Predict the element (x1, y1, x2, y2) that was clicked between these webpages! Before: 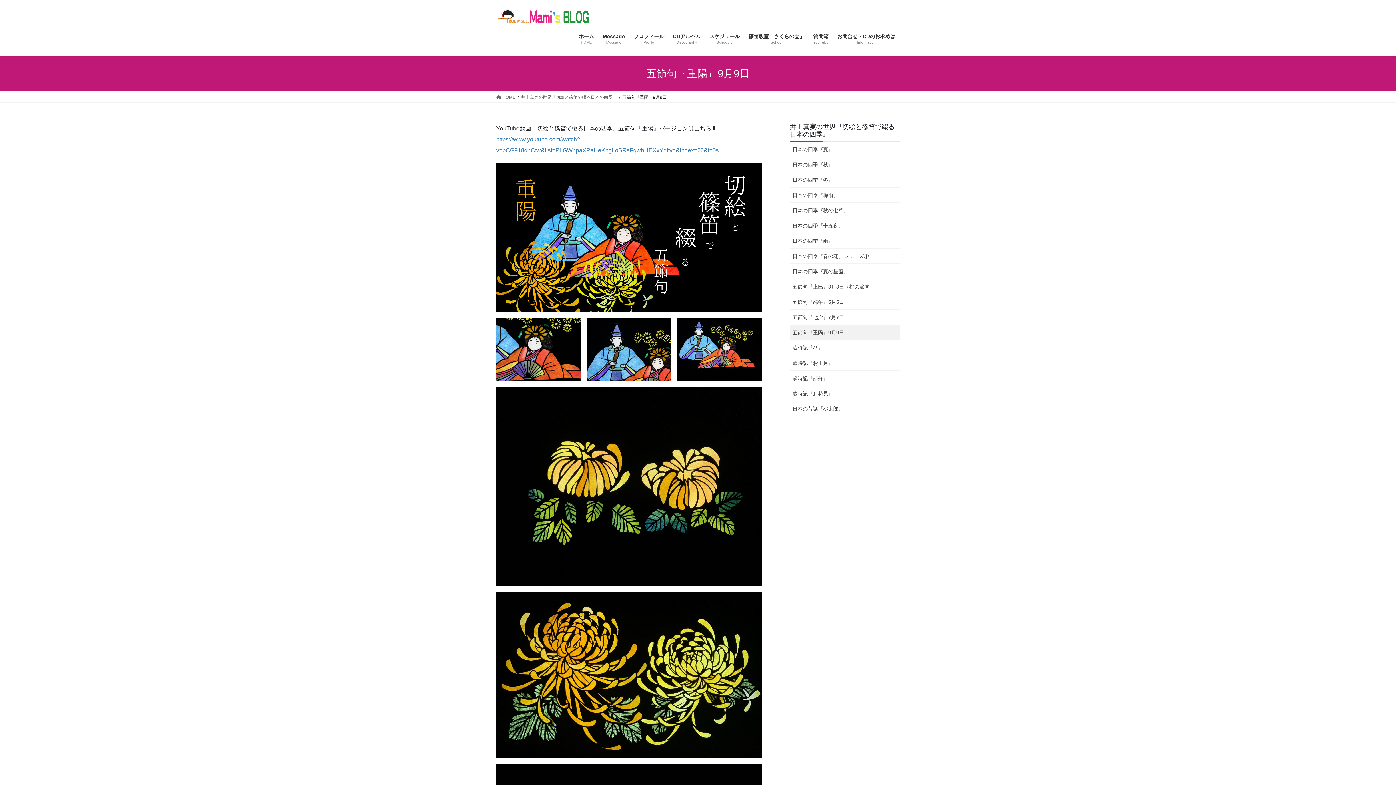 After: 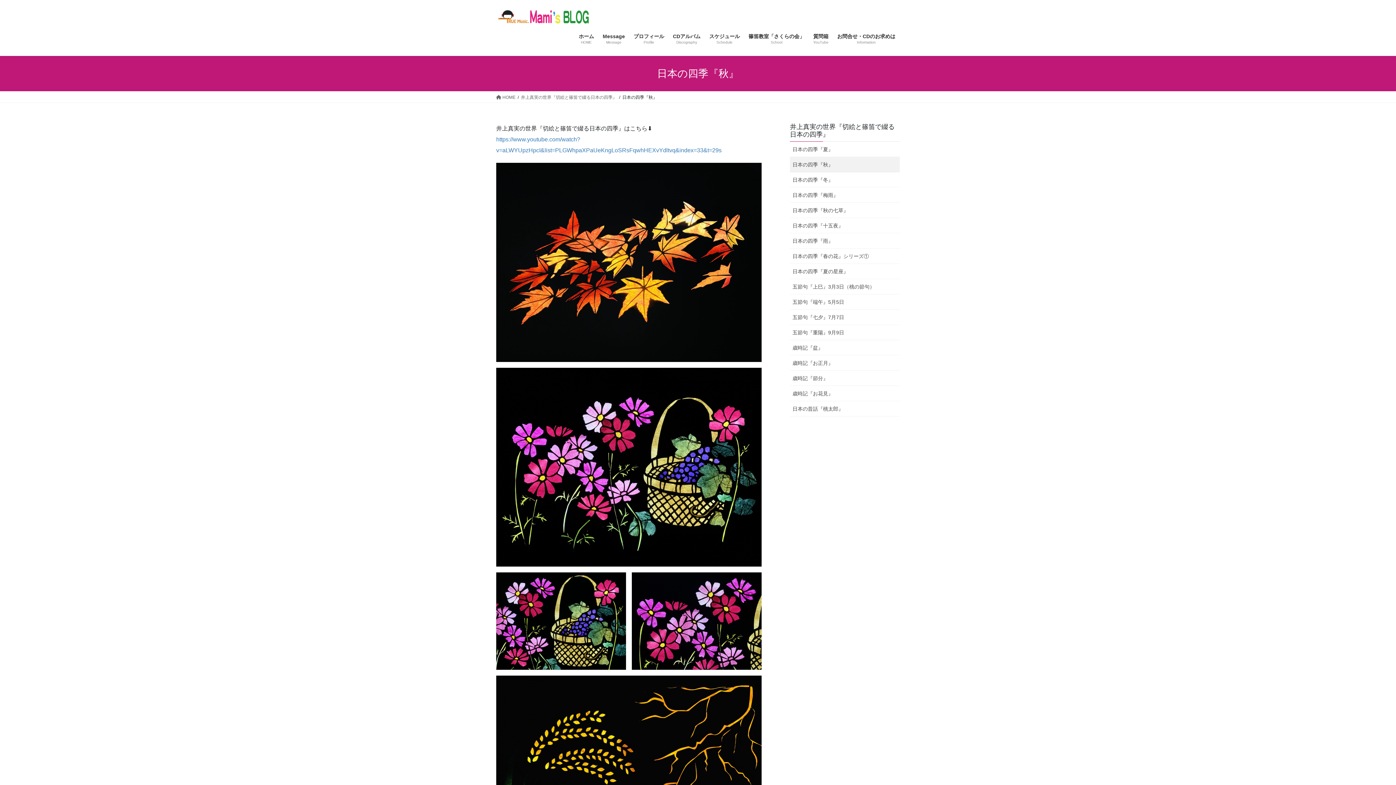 Action: bbox: (790, 157, 900, 172) label: 日本の四季『秋』